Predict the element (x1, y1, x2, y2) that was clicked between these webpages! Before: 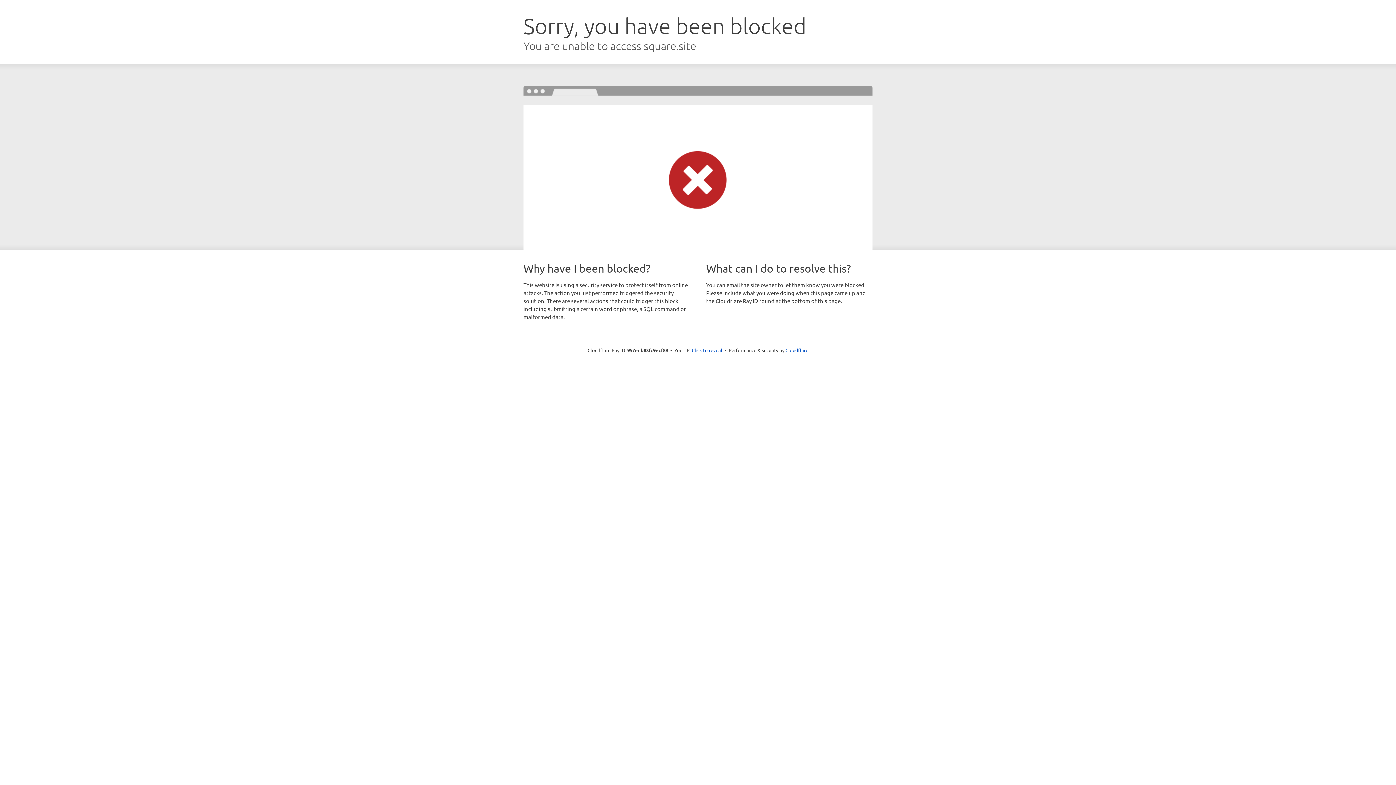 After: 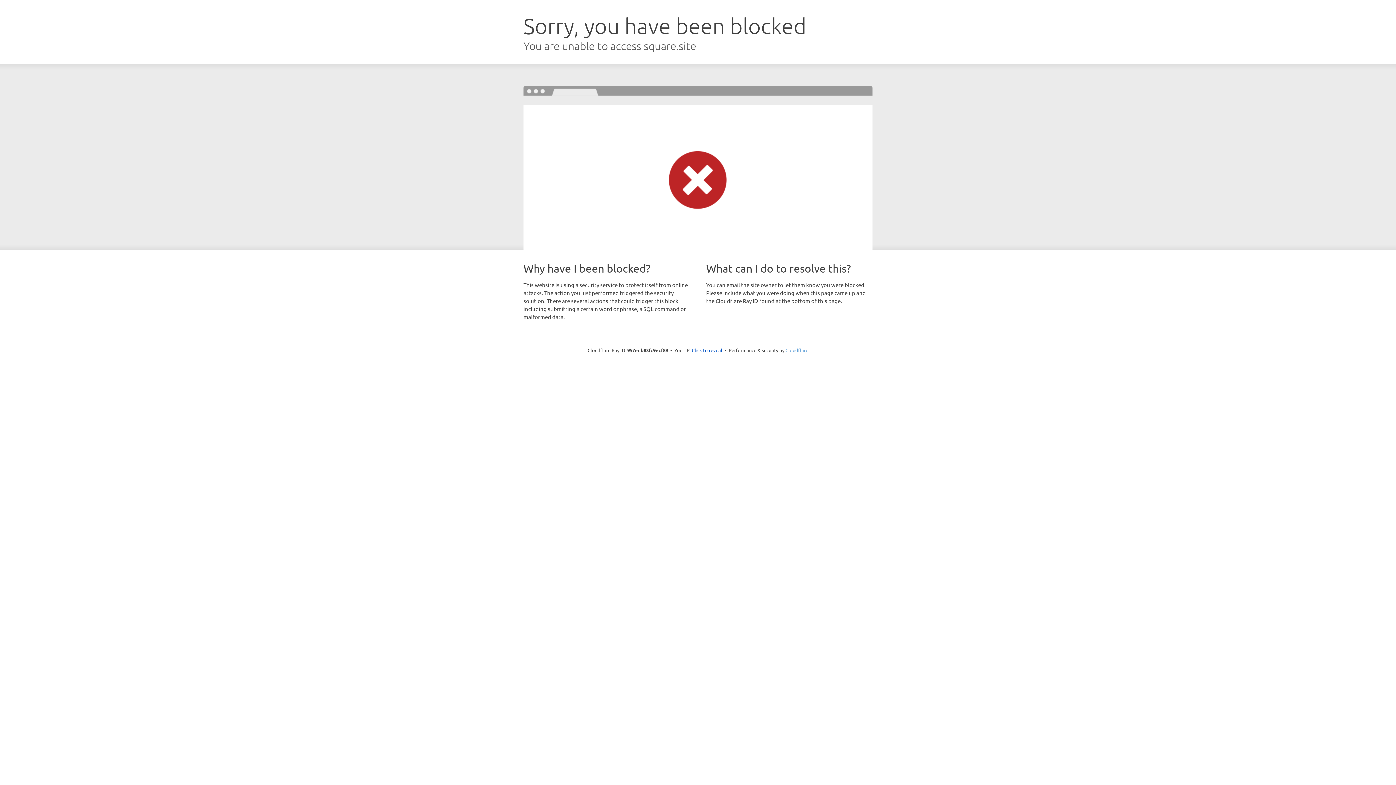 Action: label: Cloudflare bbox: (785, 347, 808, 353)